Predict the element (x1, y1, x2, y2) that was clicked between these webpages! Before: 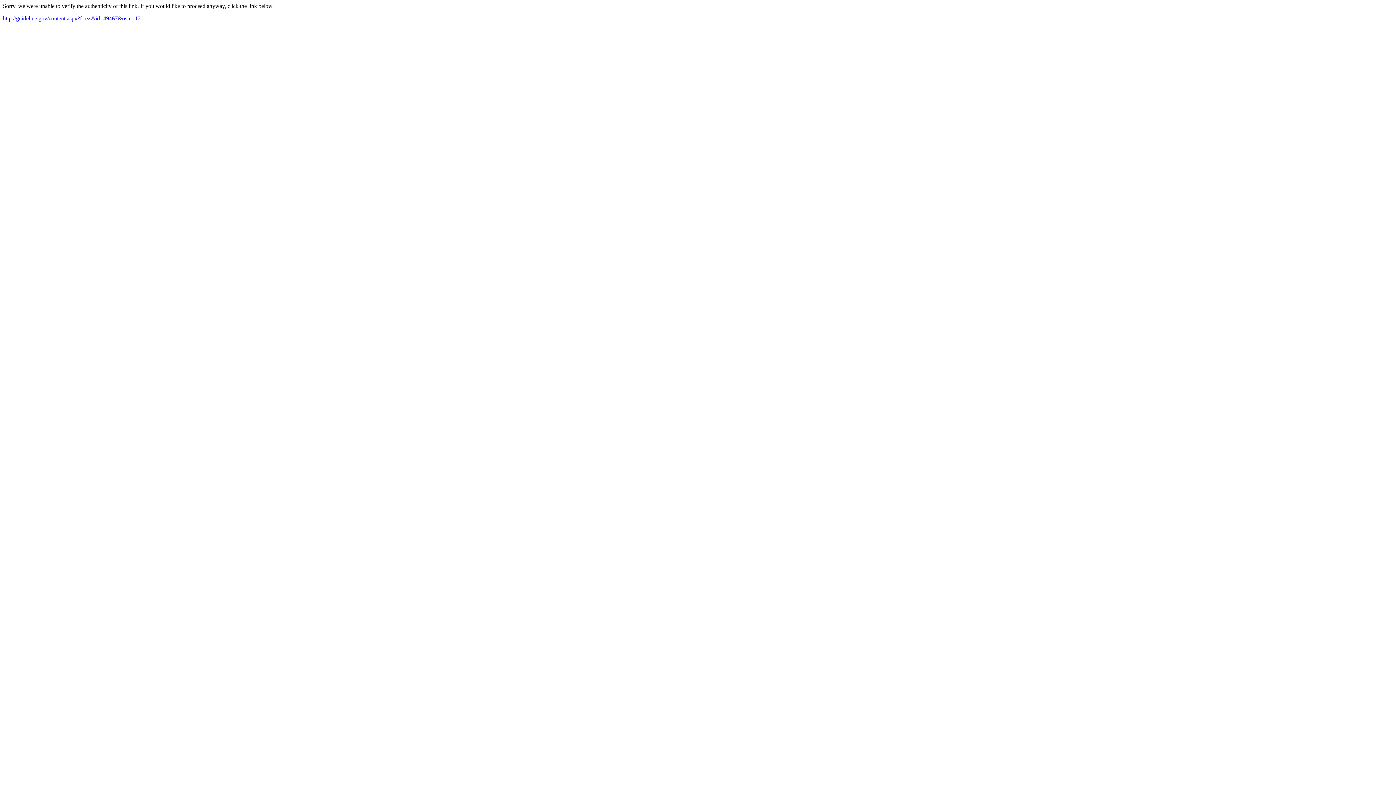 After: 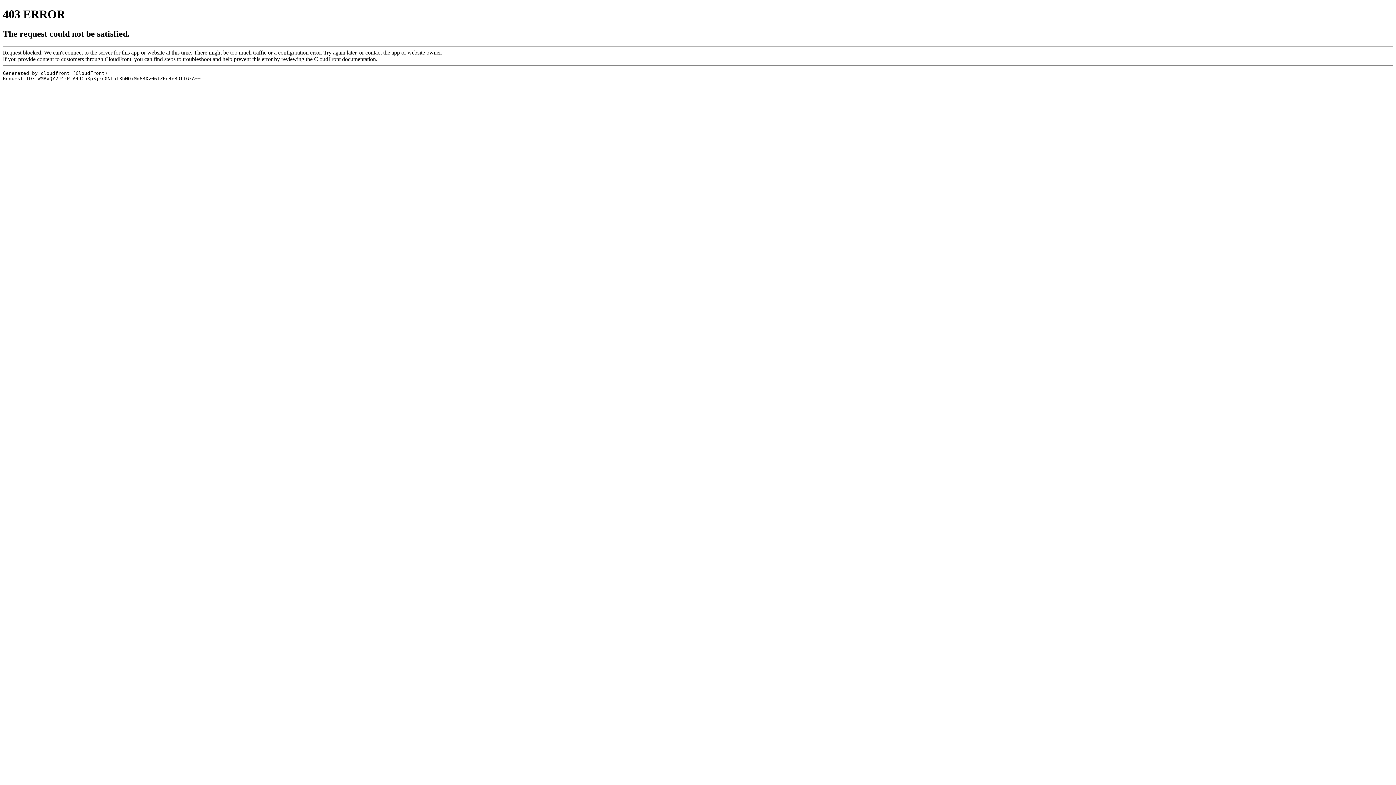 Action: label: http://guideline.gov/content.aspx?f=rss&id=49467&osrc=12 bbox: (2, 15, 140, 21)